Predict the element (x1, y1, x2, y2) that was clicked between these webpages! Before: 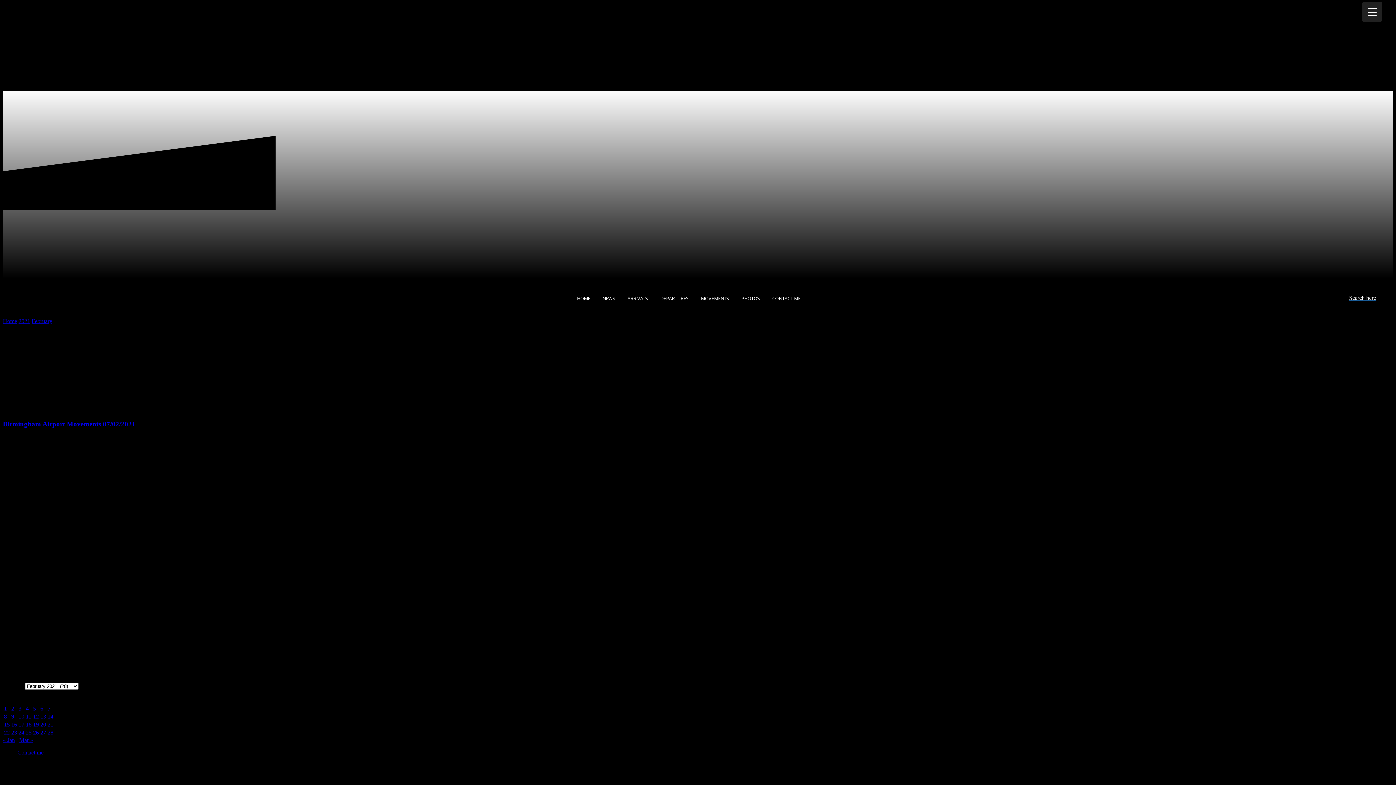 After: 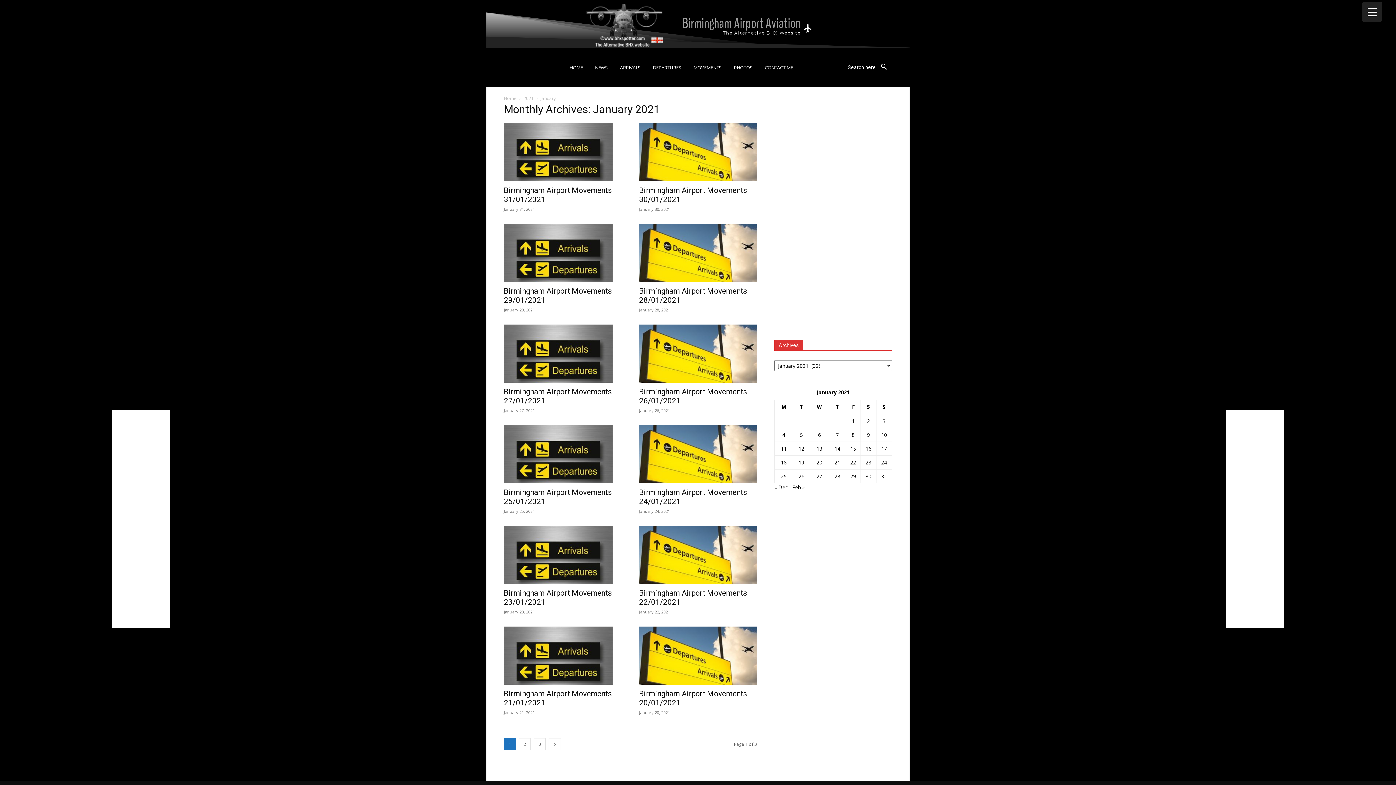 Action: label: « Jan bbox: (2, 737, 14, 743)